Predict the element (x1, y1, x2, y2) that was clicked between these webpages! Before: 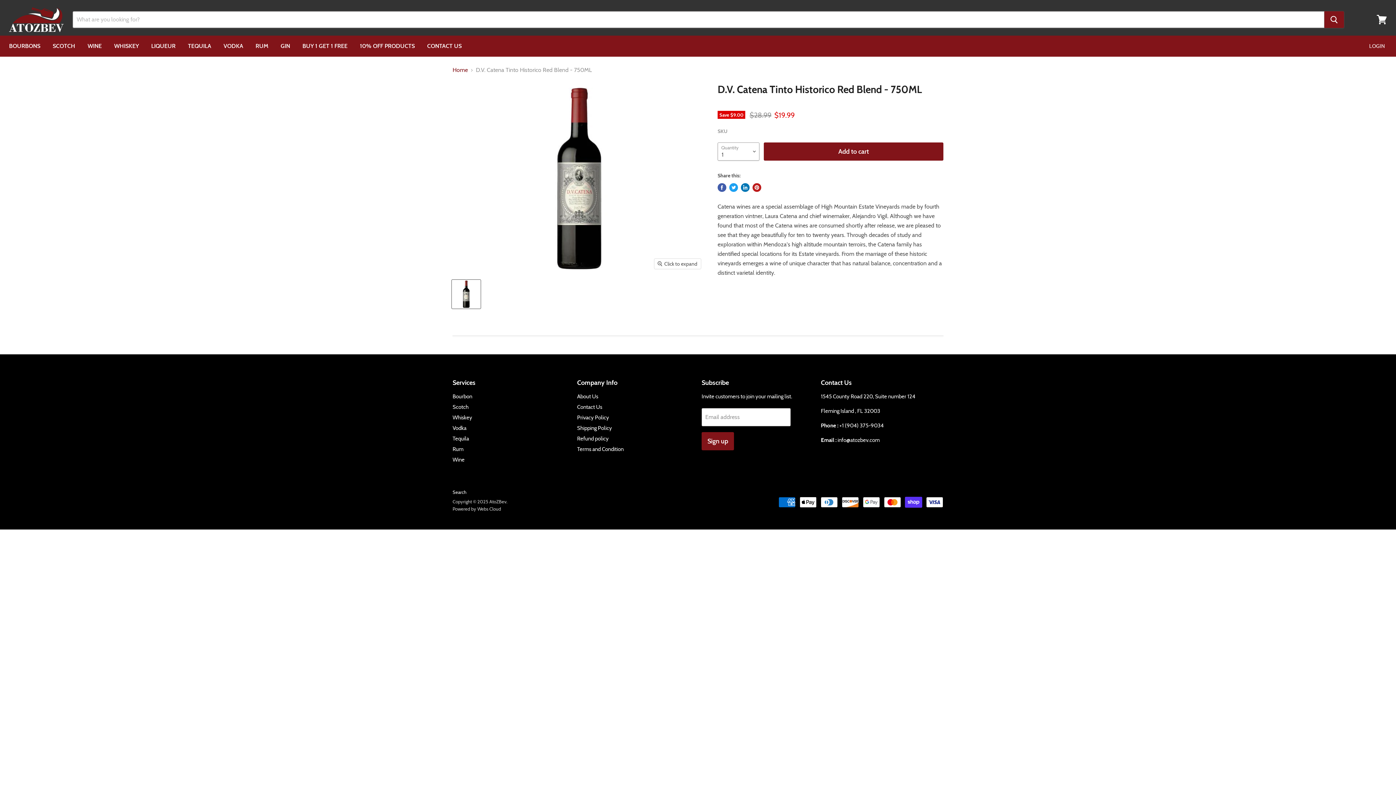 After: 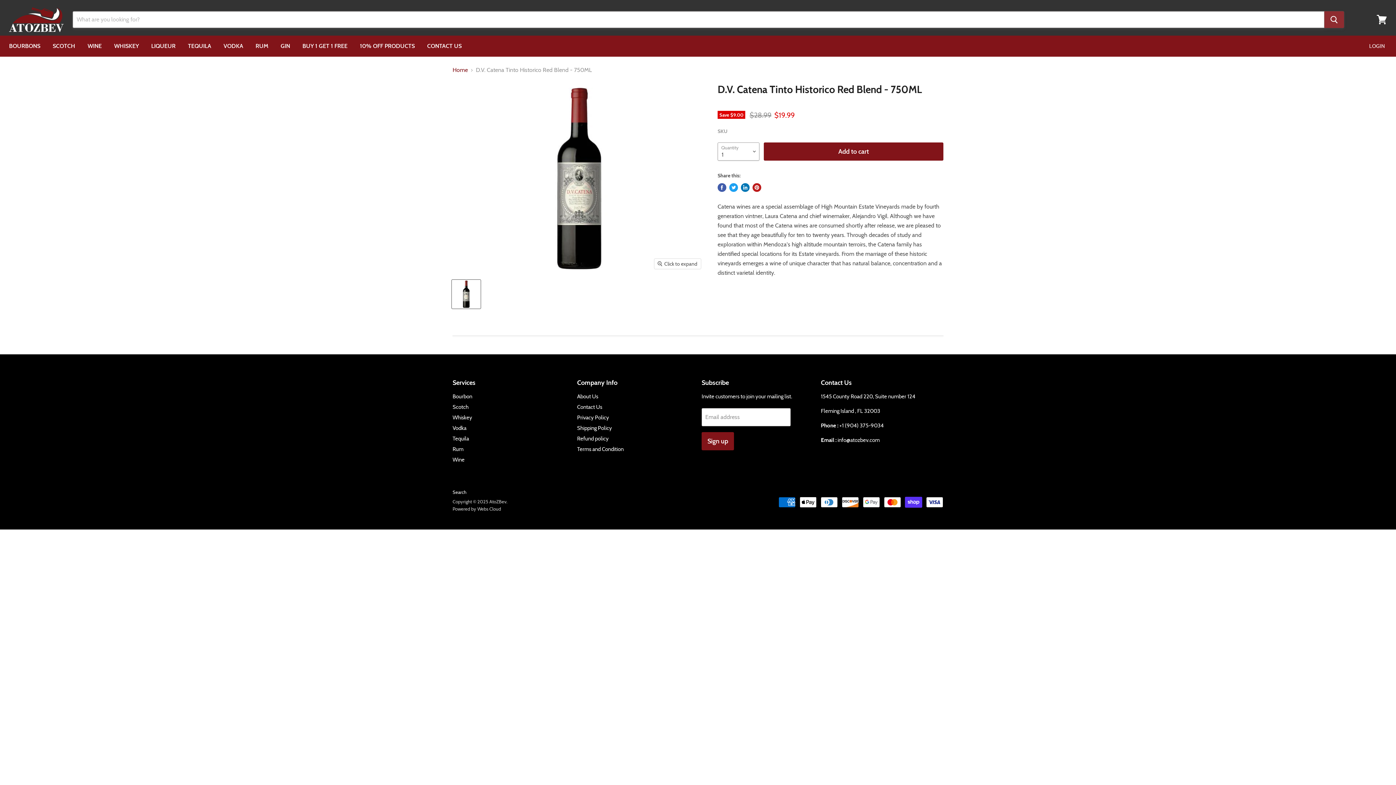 Action: bbox: (1324, 11, 1344, 28) label: Search